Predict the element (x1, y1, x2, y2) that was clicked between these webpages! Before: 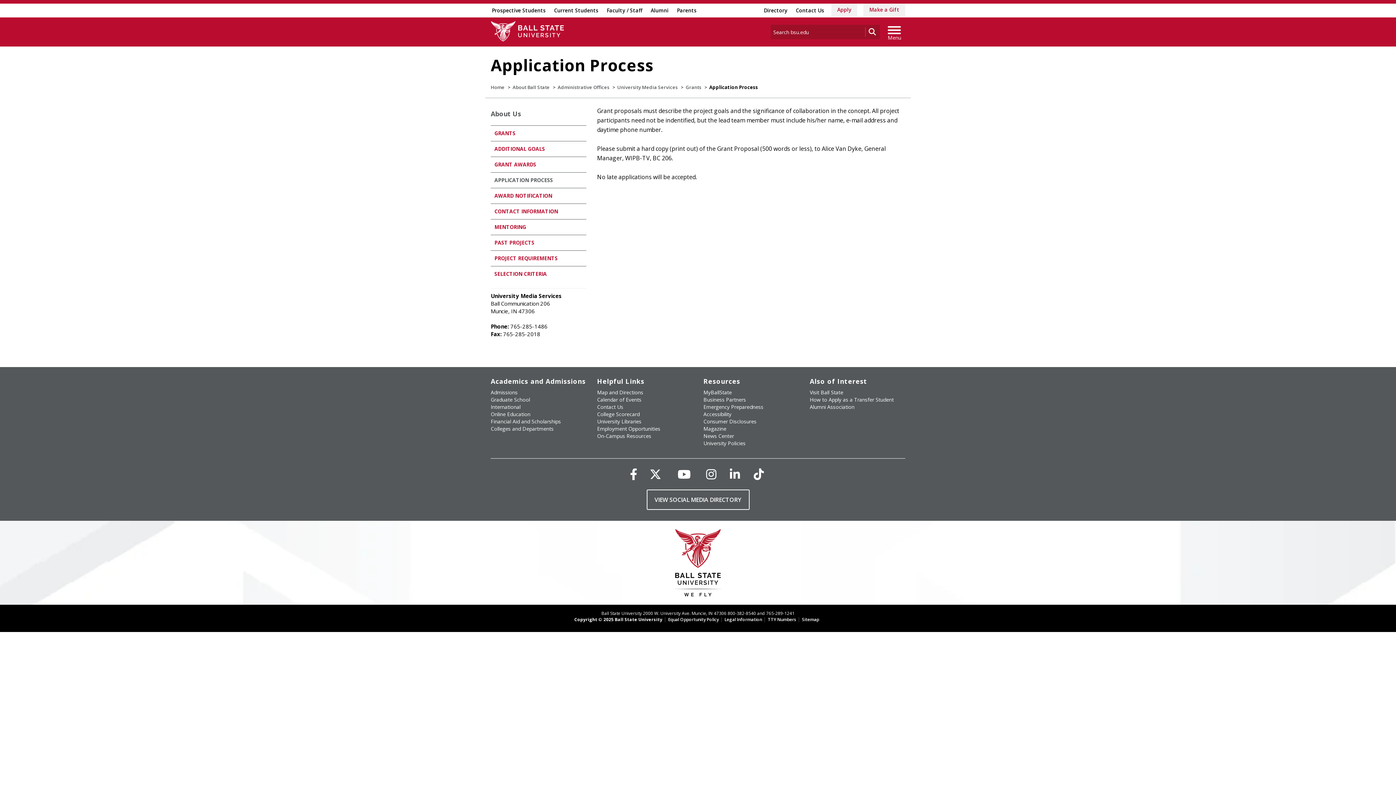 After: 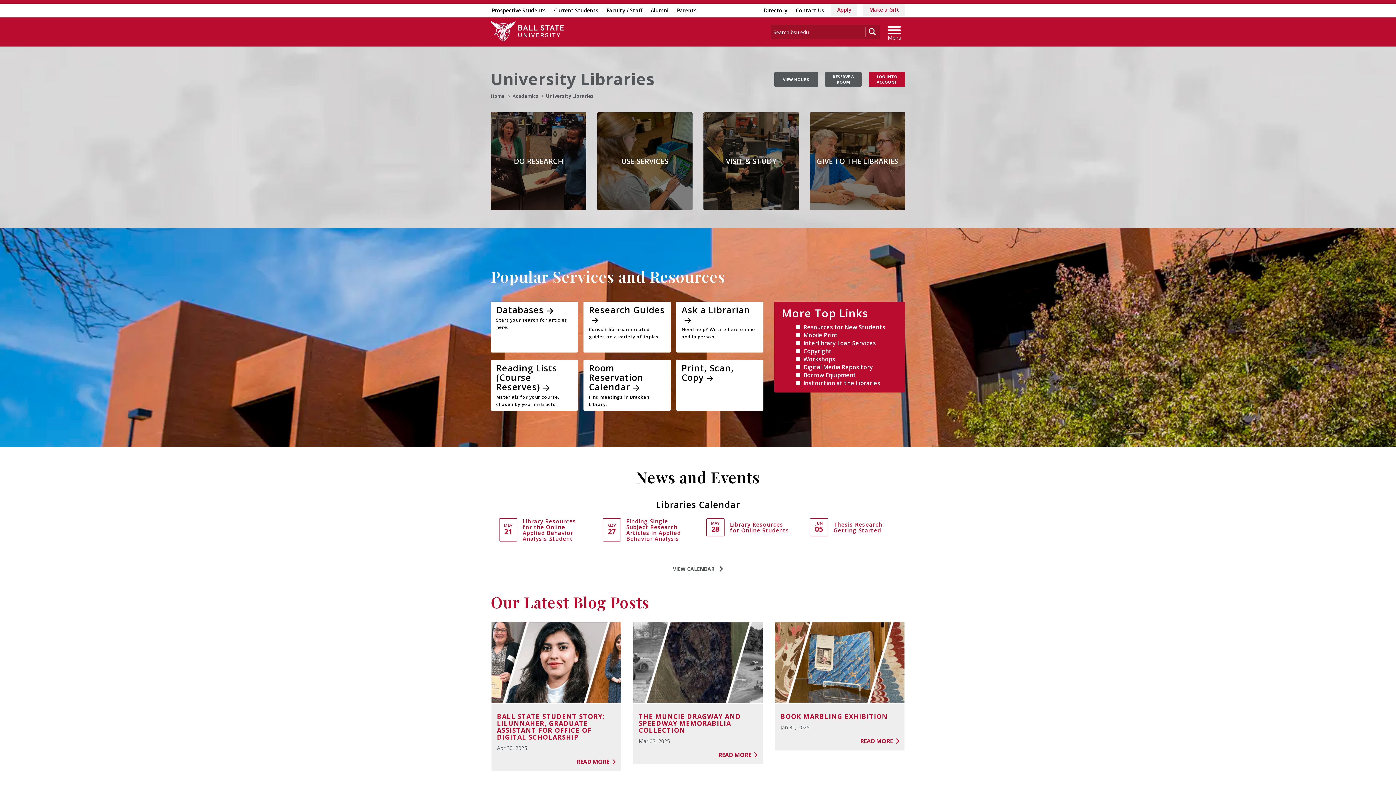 Action: bbox: (597, 418, 641, 425) label: University Libraries